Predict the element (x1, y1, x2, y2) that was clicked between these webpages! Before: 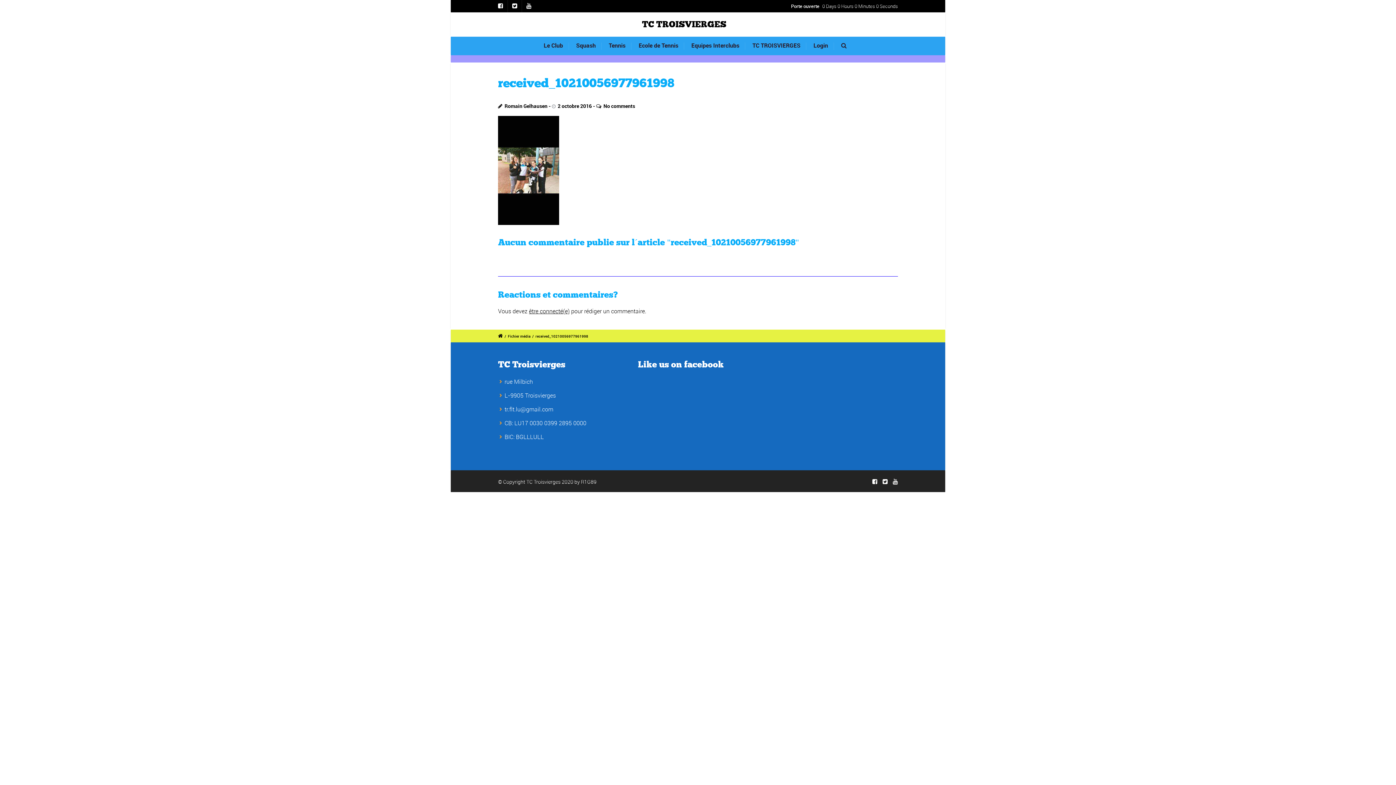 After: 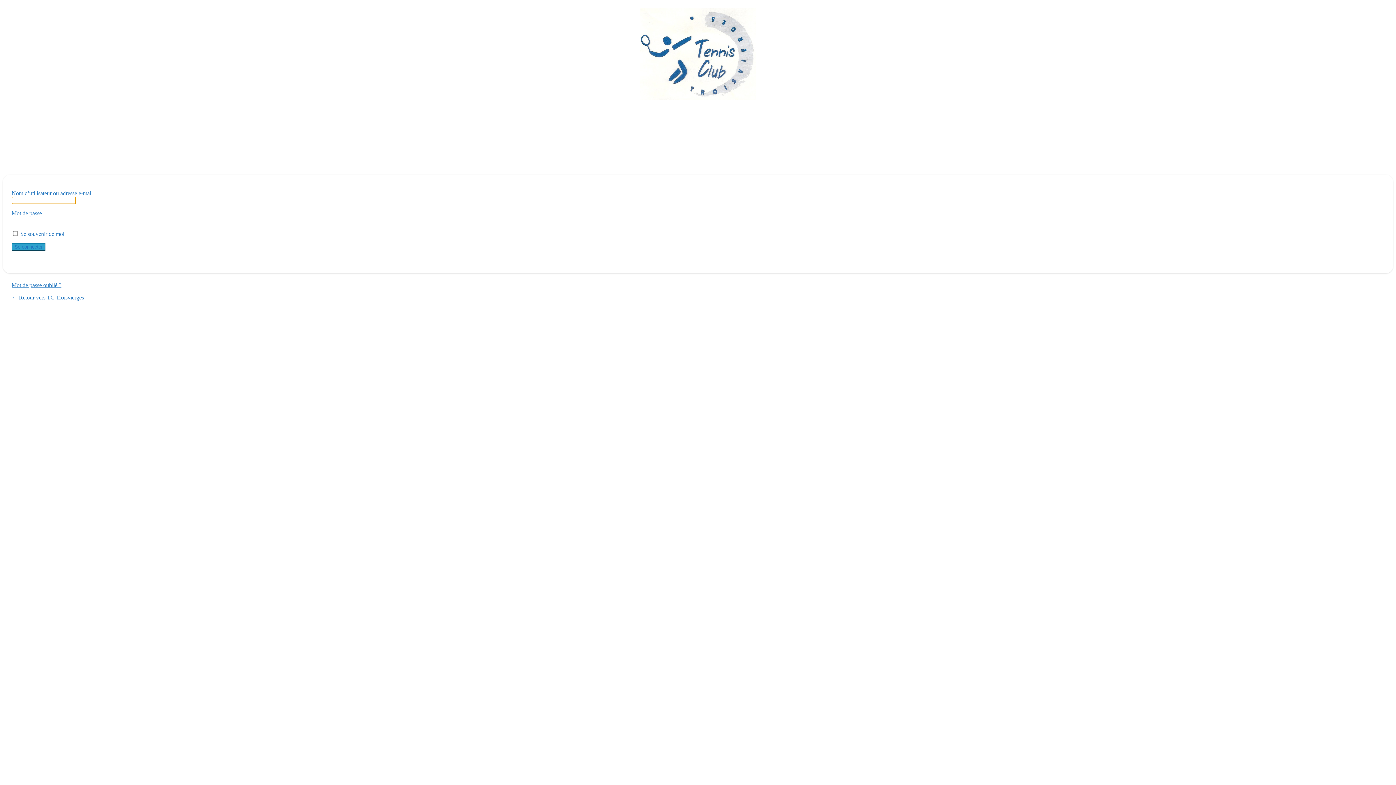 Action: label: être connecté(e) bbox: (529, 307, 569, 315)